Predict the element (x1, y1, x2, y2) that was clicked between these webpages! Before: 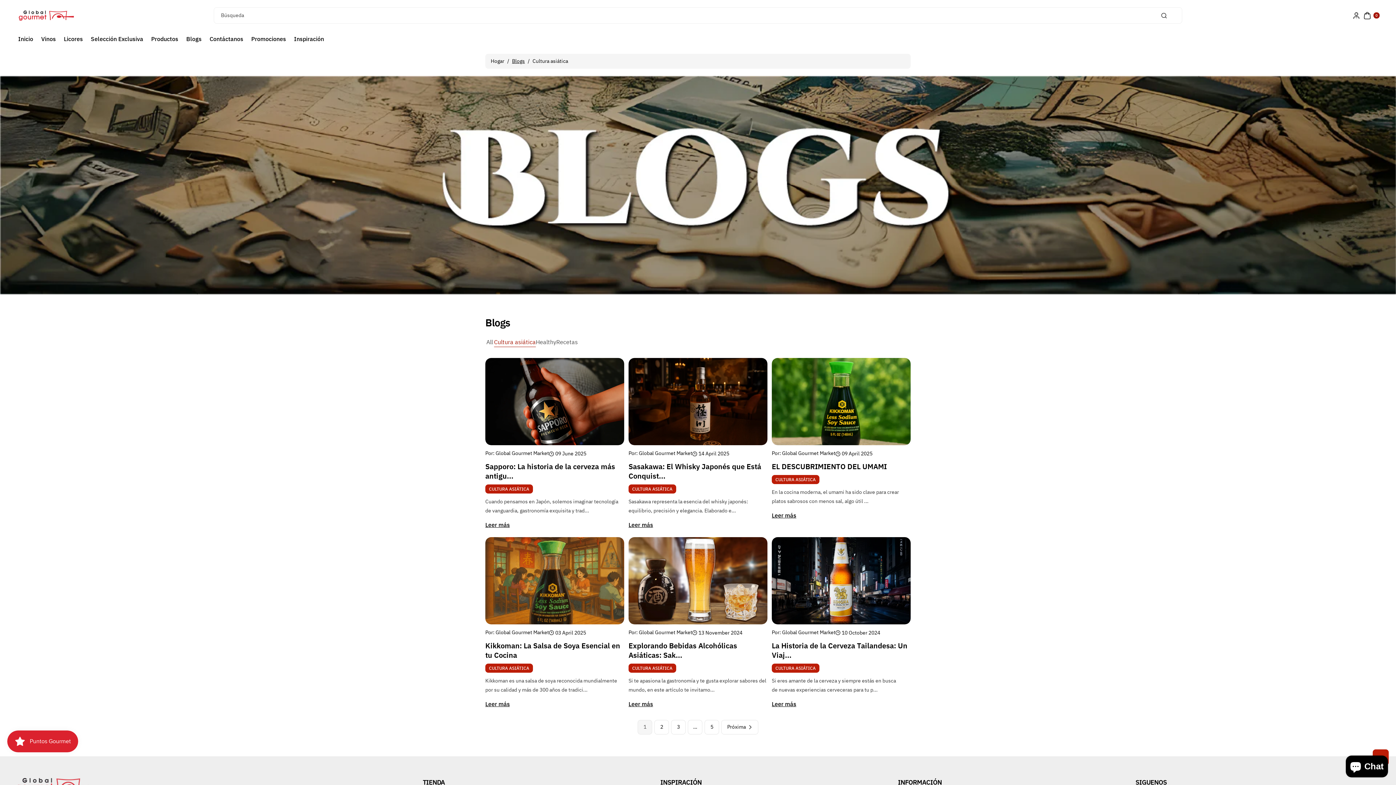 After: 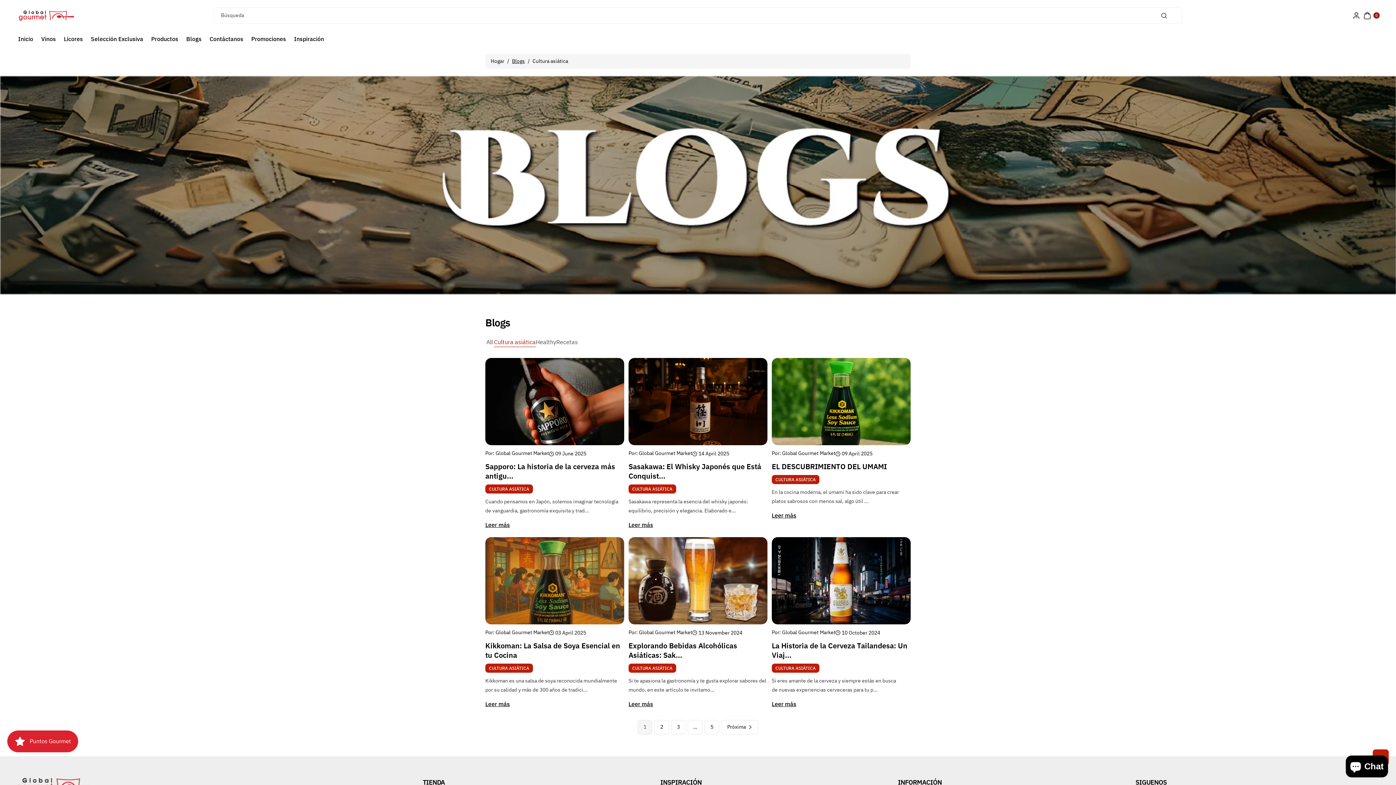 Action: label: CULTURA ASIÁTICA bbox: (772, 663, 819, 673)